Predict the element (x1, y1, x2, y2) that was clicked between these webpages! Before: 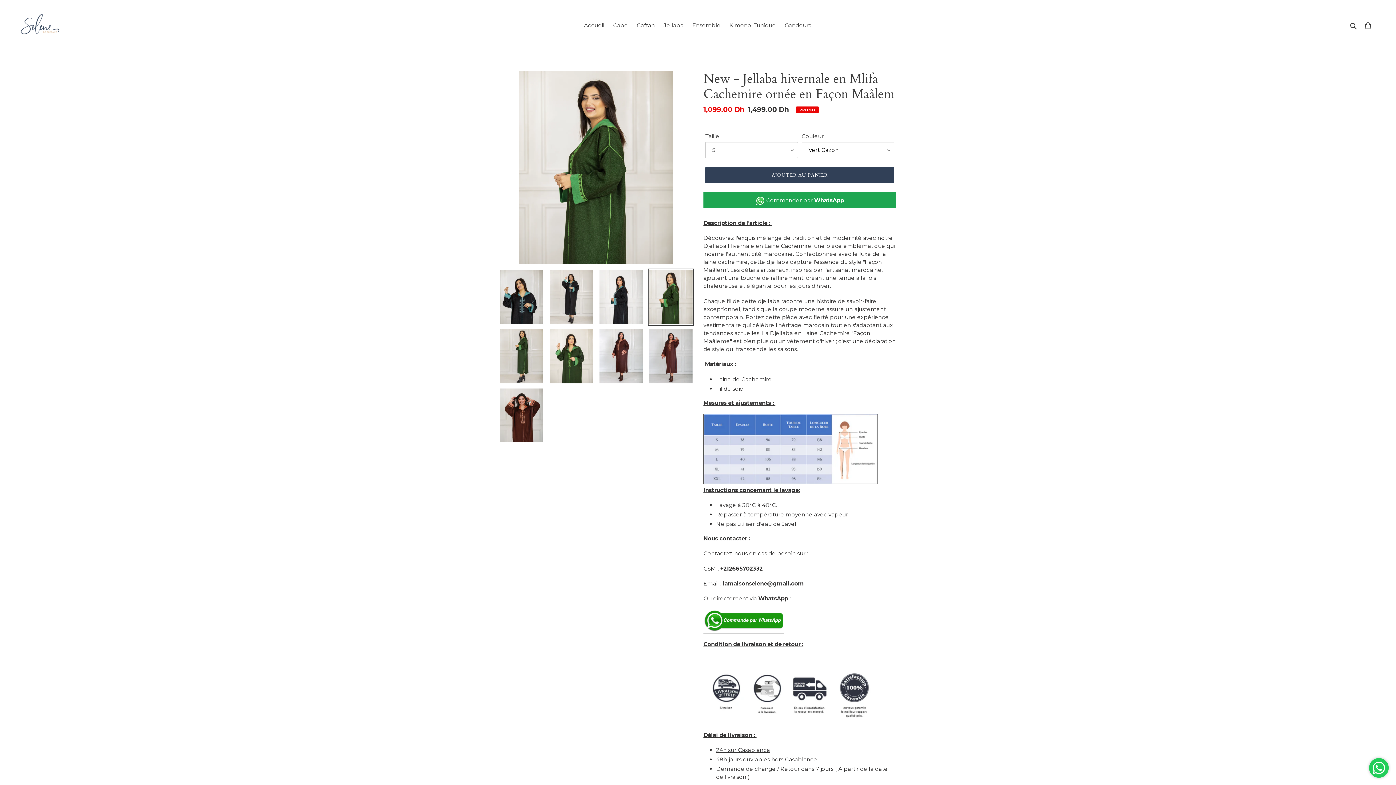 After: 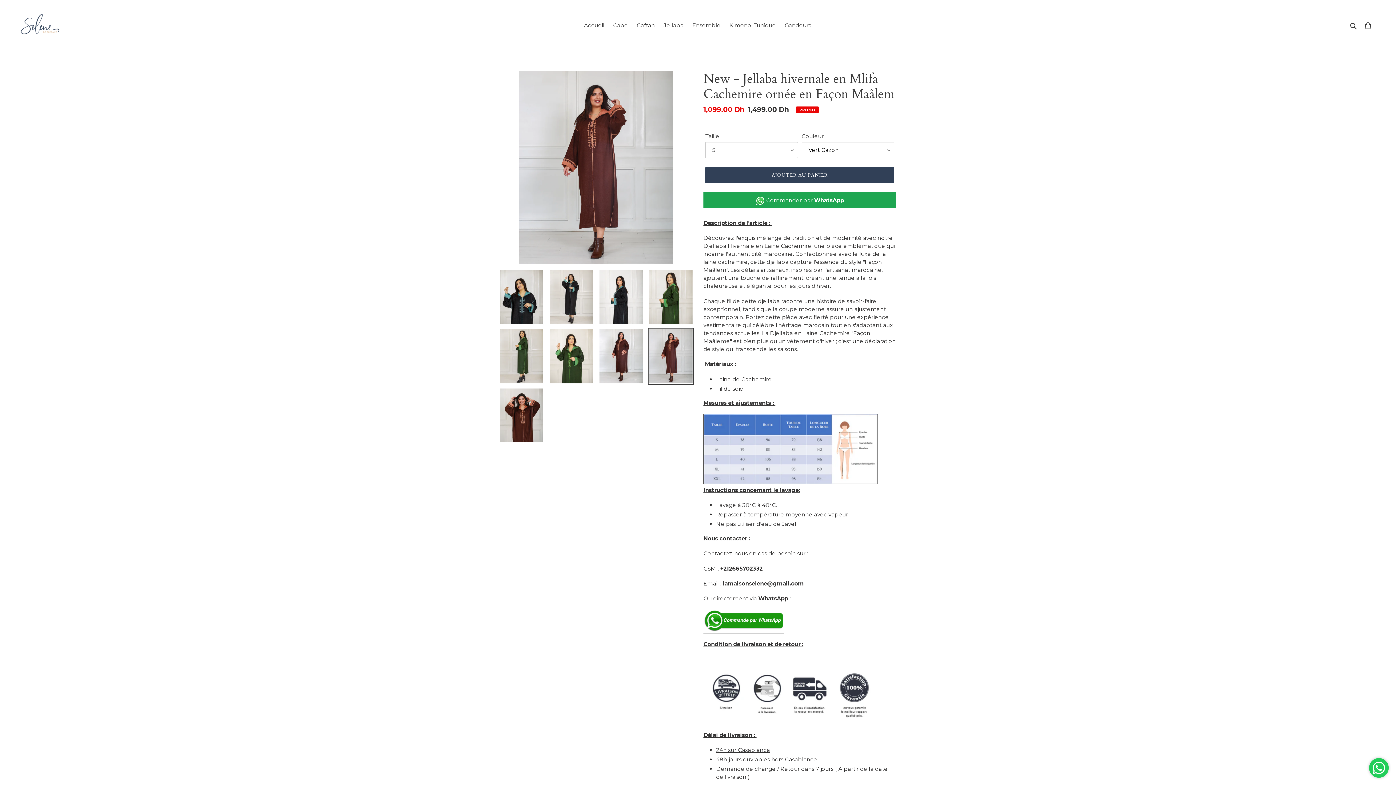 Action: bbox: (648, 327, 694, 384)